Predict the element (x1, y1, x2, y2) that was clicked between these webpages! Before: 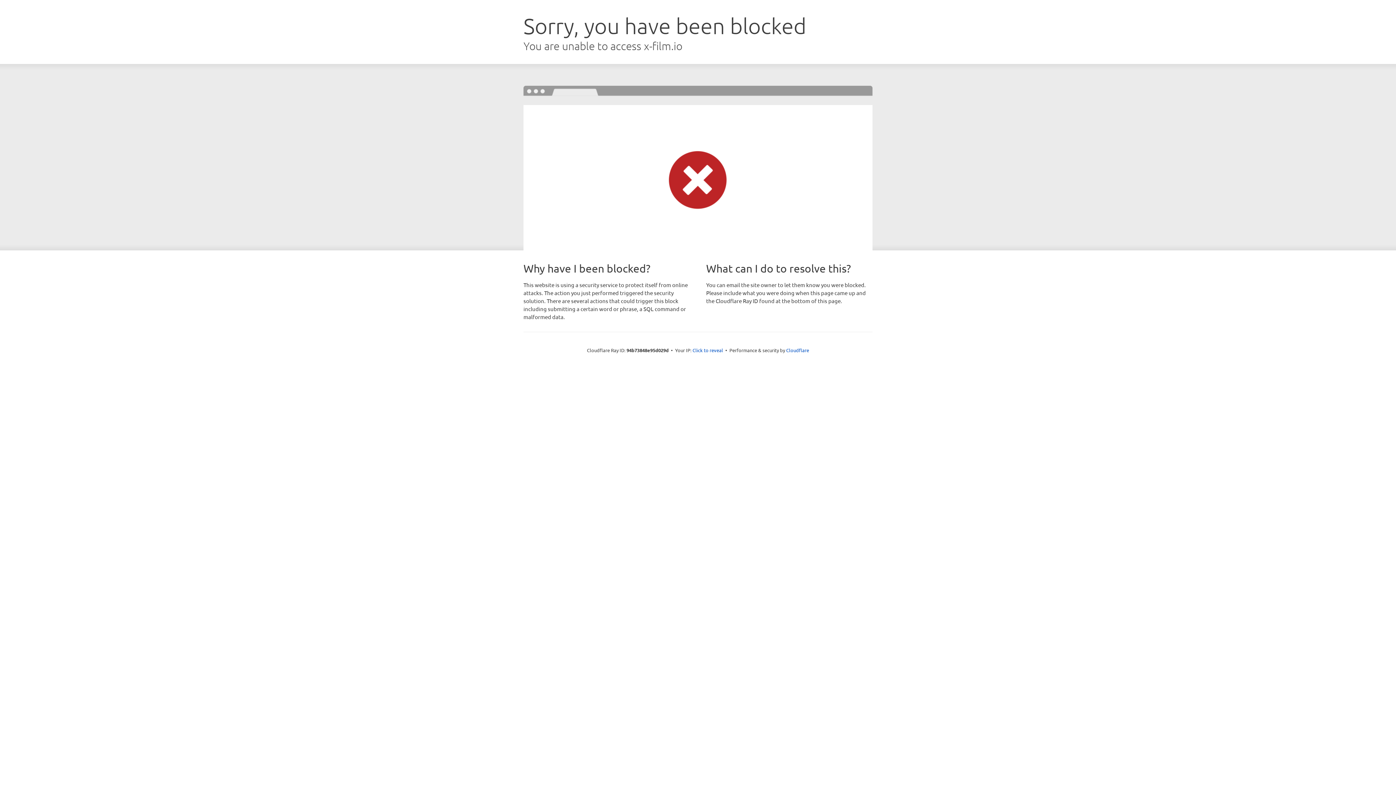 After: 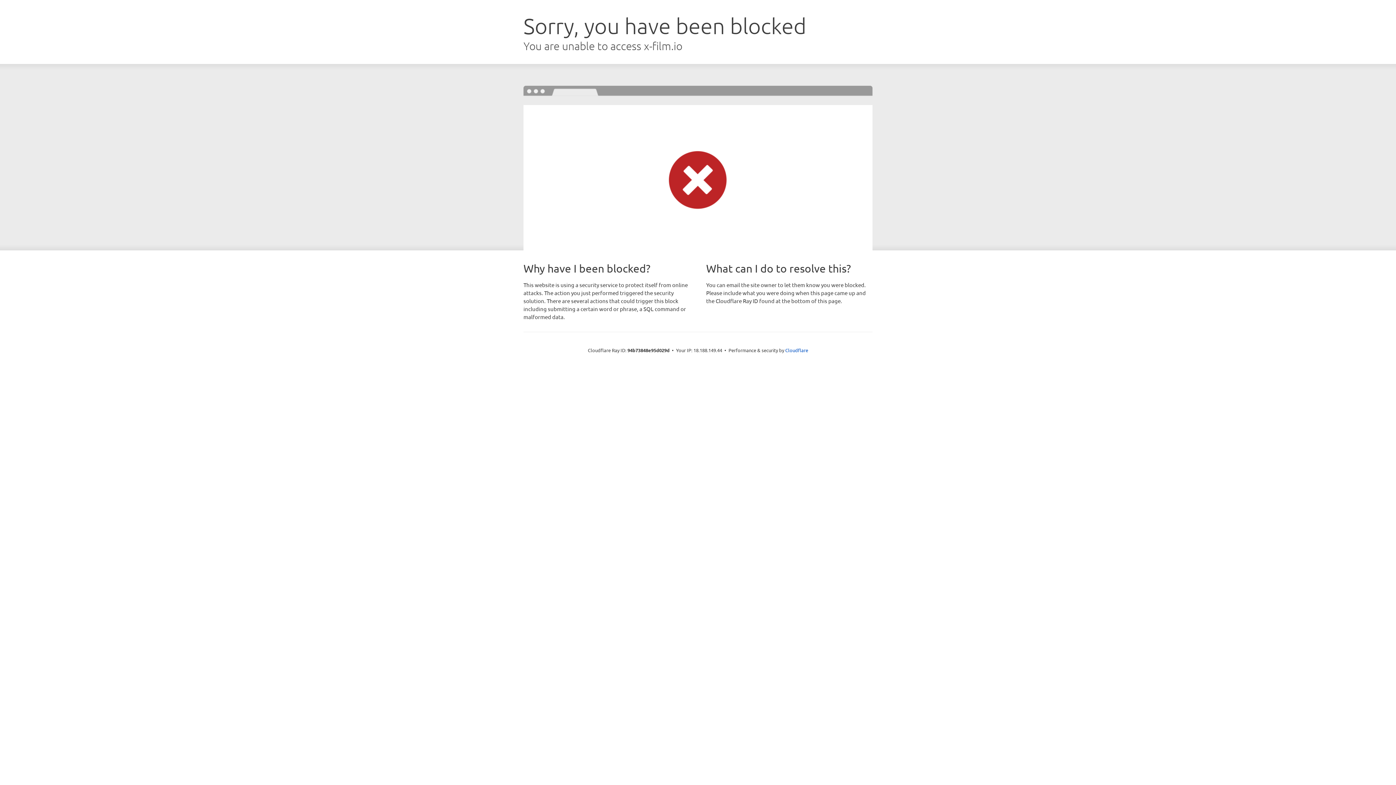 Action: bbox: (692, 346, 723, 353) label: Click to reveal